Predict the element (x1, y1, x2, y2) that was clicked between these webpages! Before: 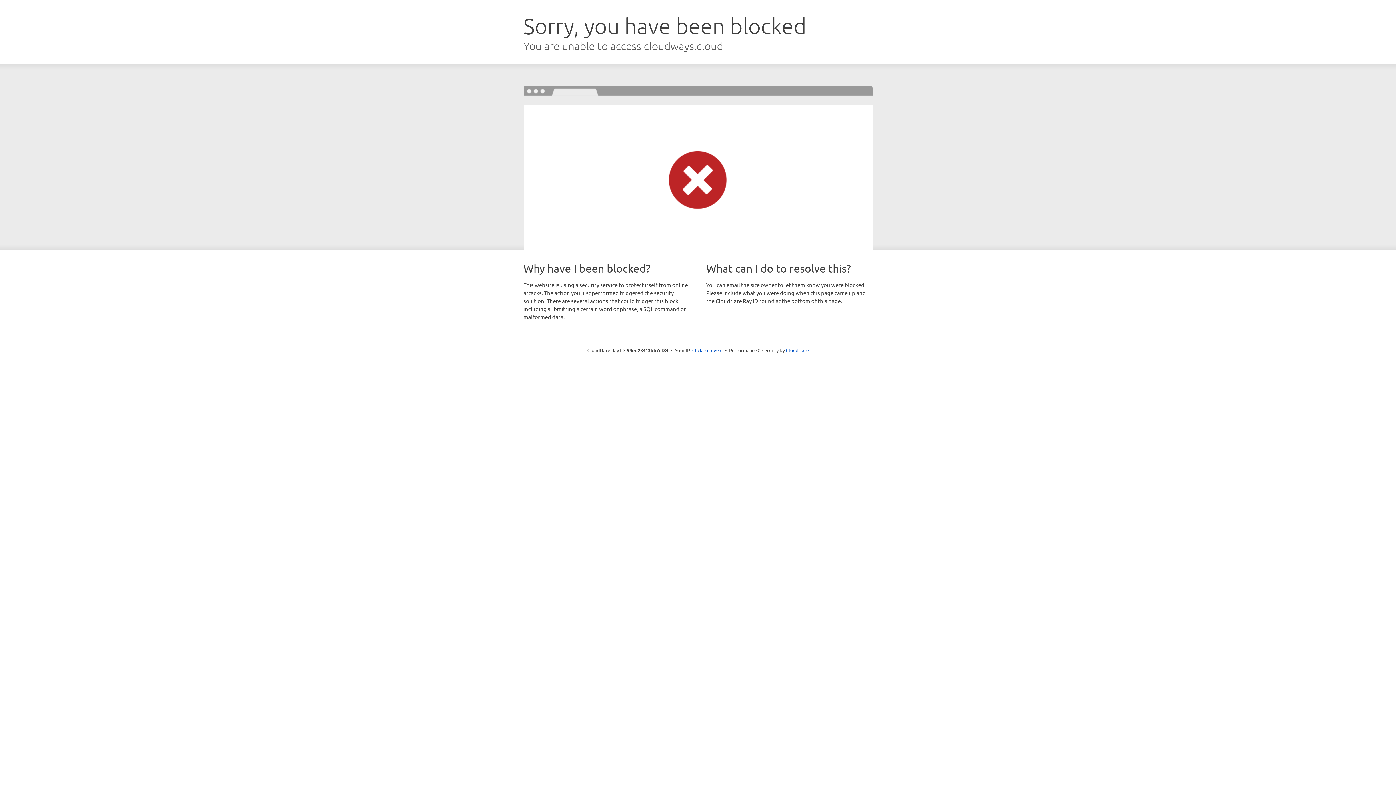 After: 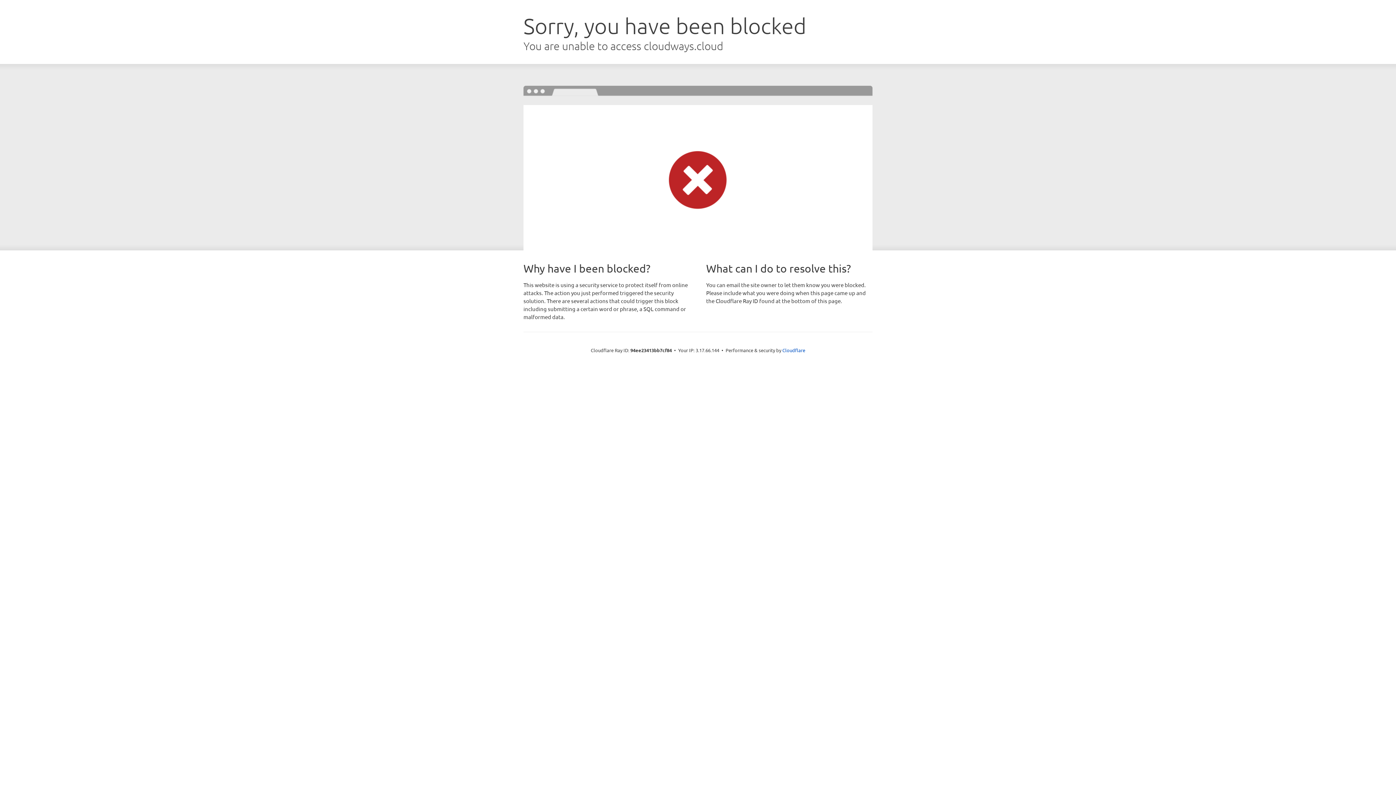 Action: bbox: (692, 346, 722, 353) label: Click to reveal